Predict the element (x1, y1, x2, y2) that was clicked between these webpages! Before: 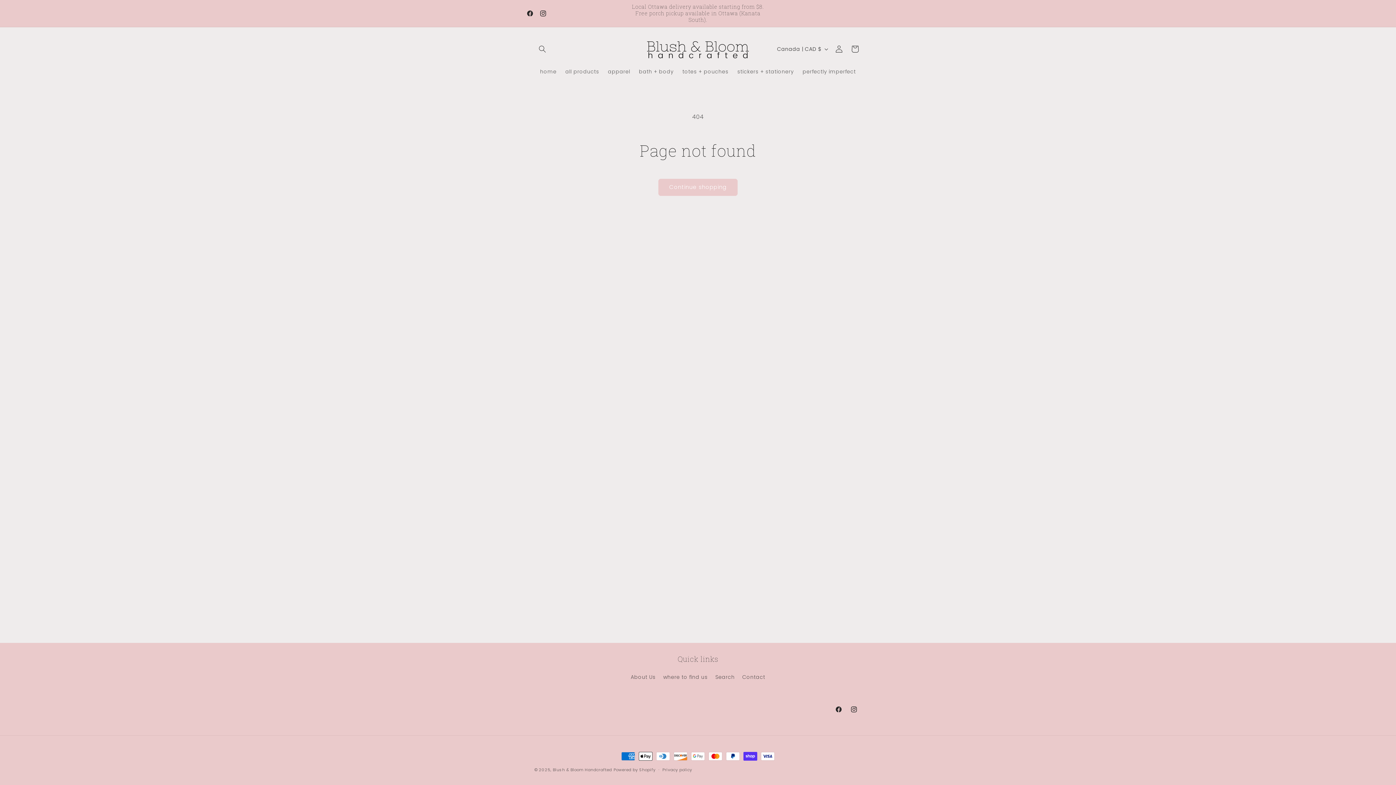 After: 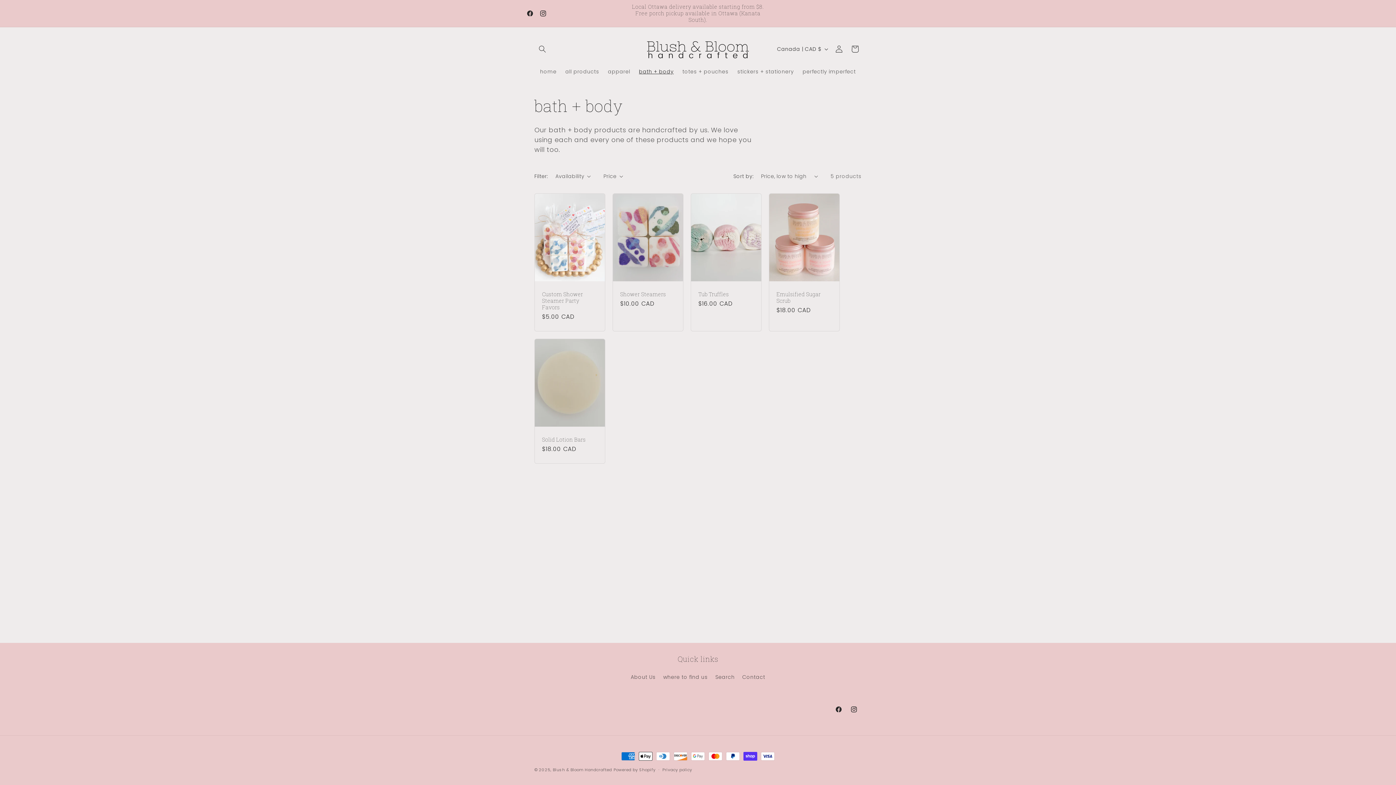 Action: label: bath + body bbox: (634, 63, 678, 79)